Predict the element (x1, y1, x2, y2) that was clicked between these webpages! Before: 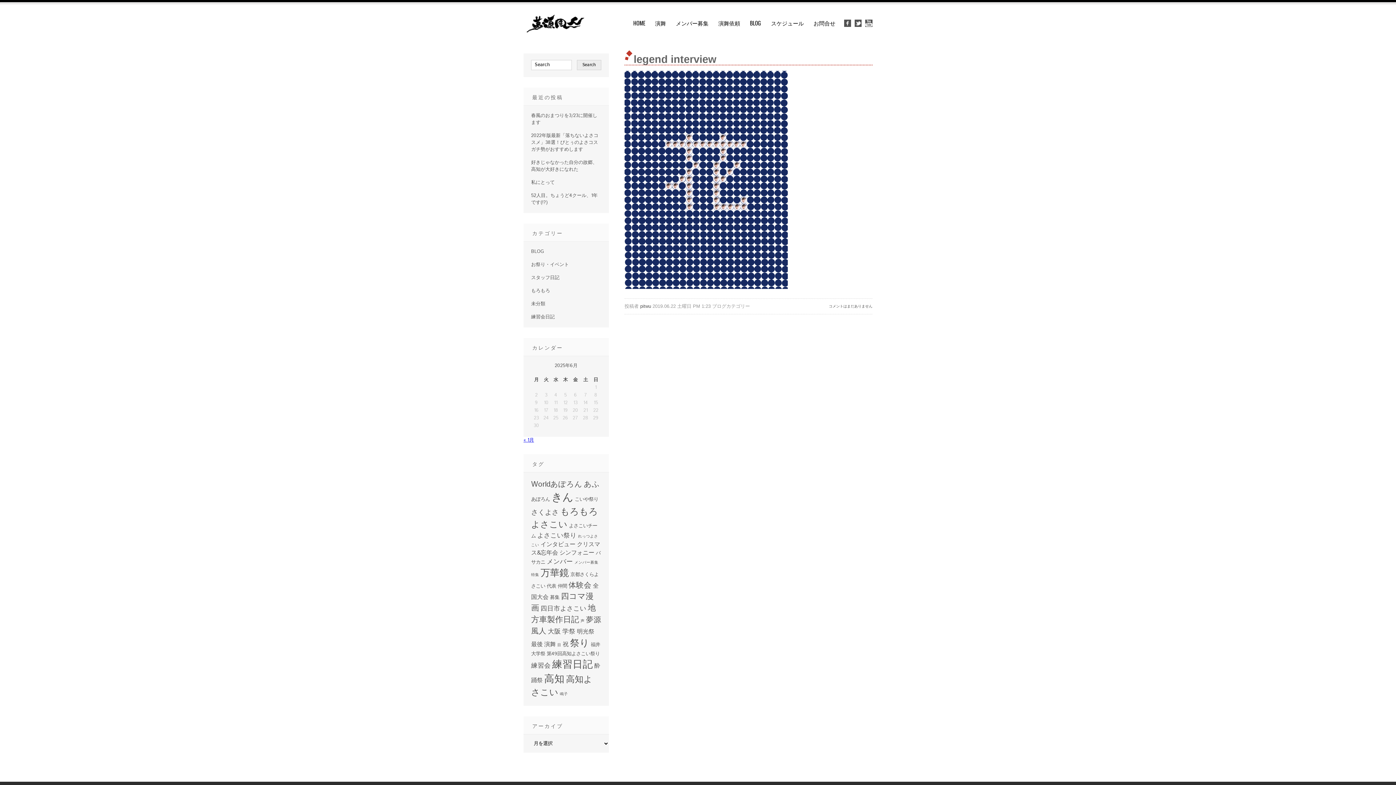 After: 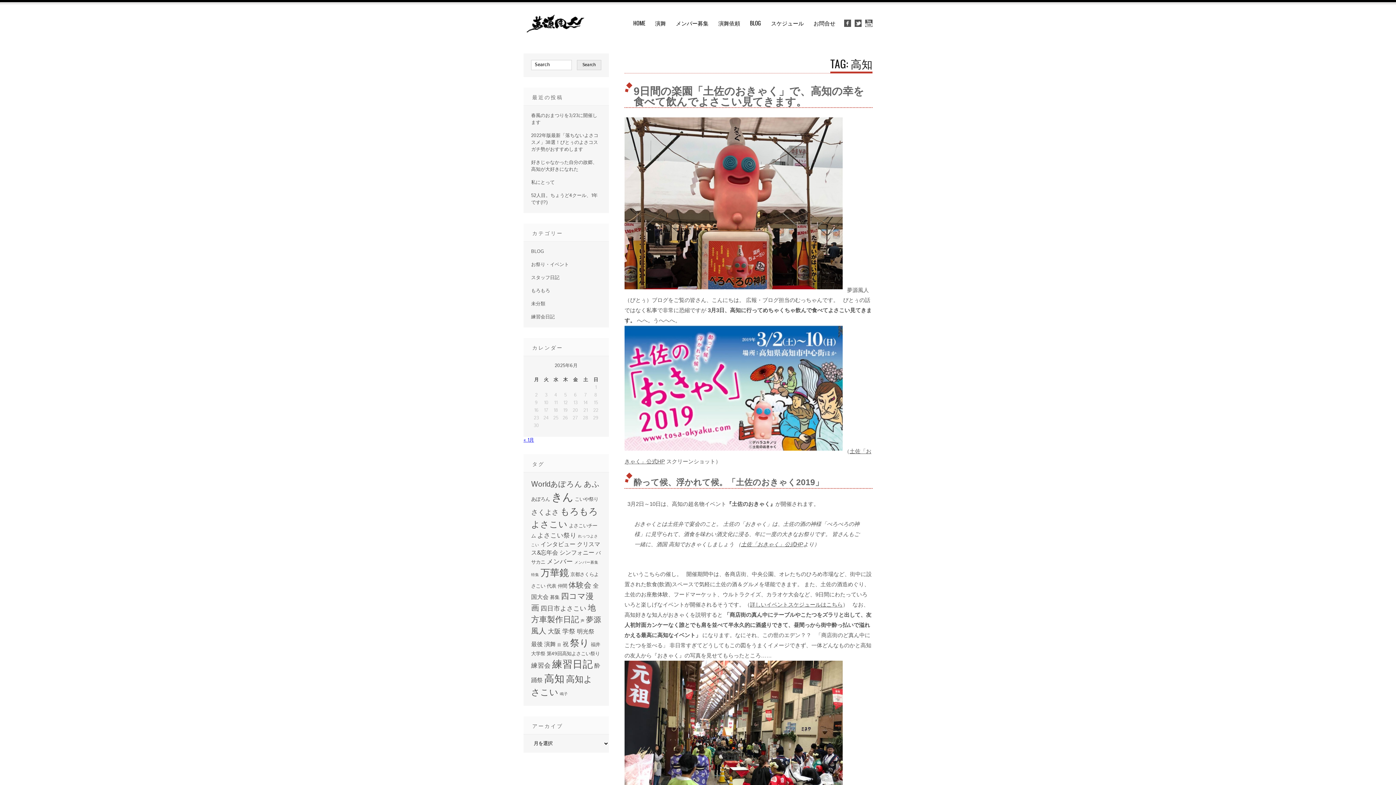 Action: bbox: (544, 672, 564, 686) label: 高知 (15個の項目)